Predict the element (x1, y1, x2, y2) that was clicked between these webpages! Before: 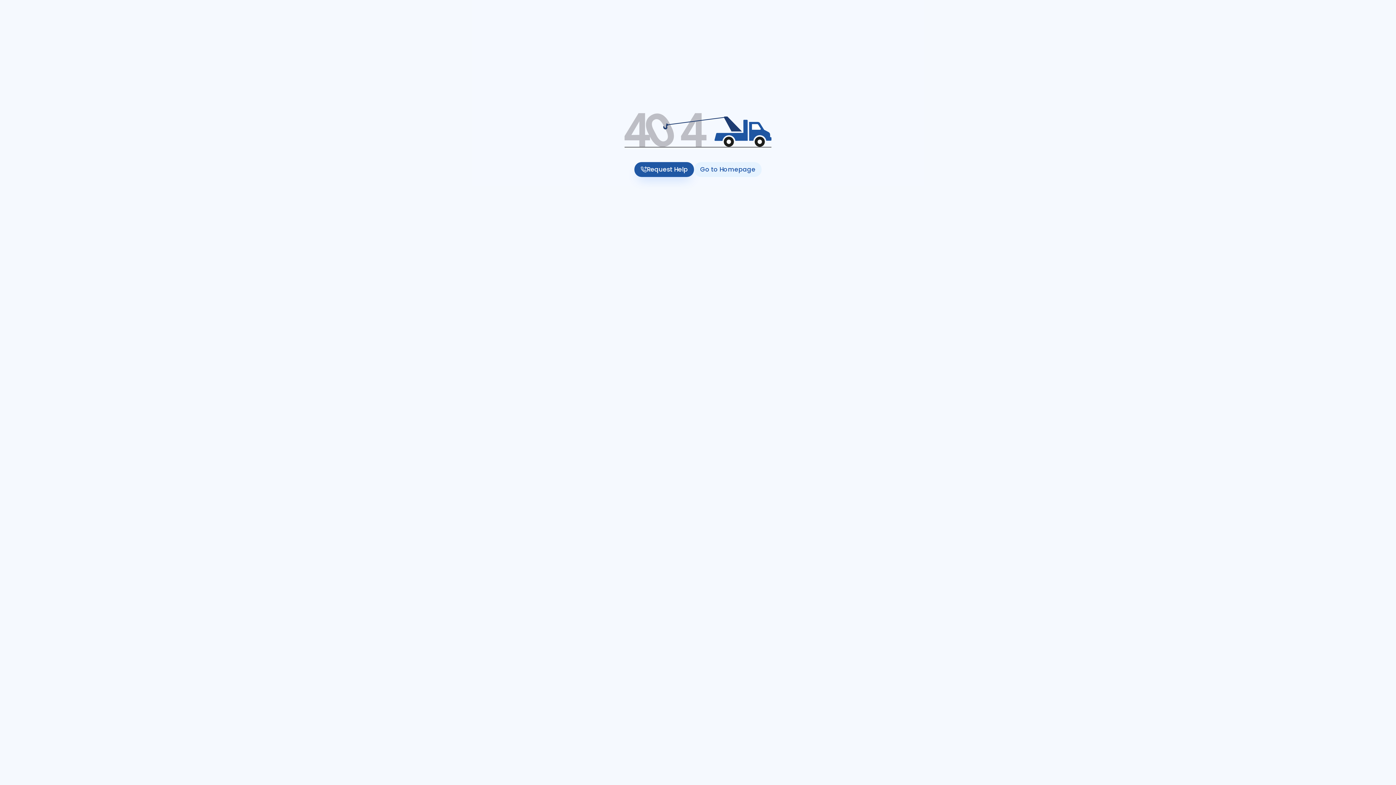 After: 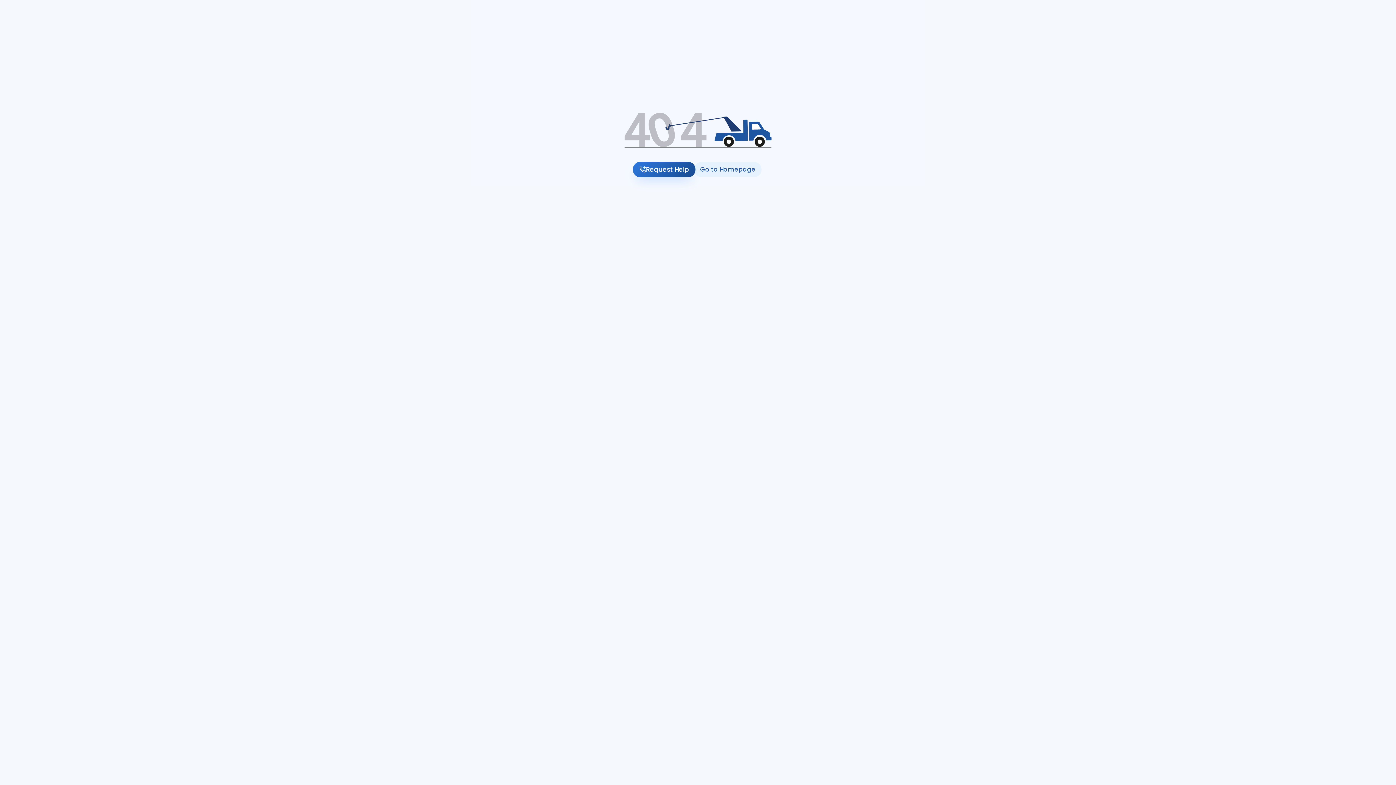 Action: label: Request Help bbox: (634, 162, 694, 176)